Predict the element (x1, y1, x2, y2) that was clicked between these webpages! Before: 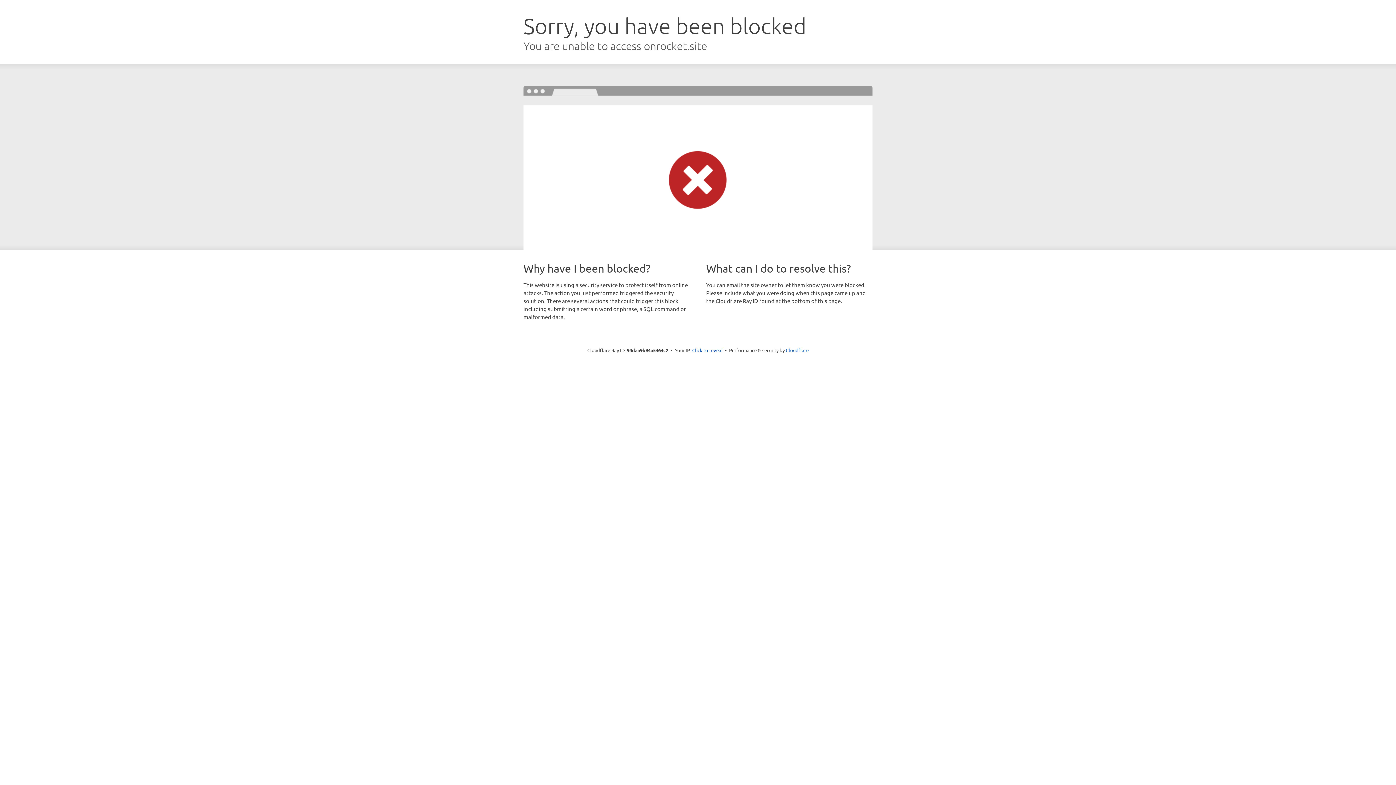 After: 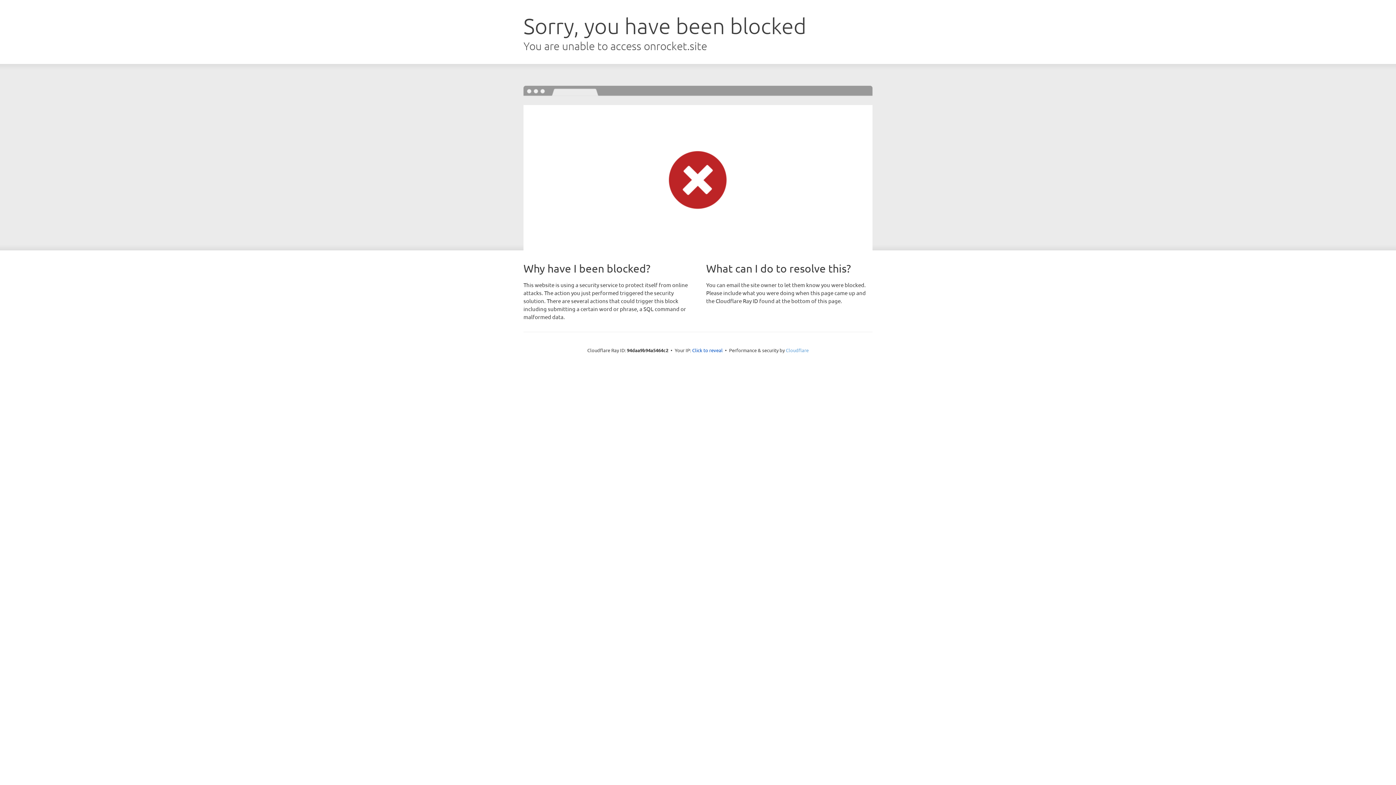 Action: label: Cloudflare bbox: (786, 347, 808, 353)